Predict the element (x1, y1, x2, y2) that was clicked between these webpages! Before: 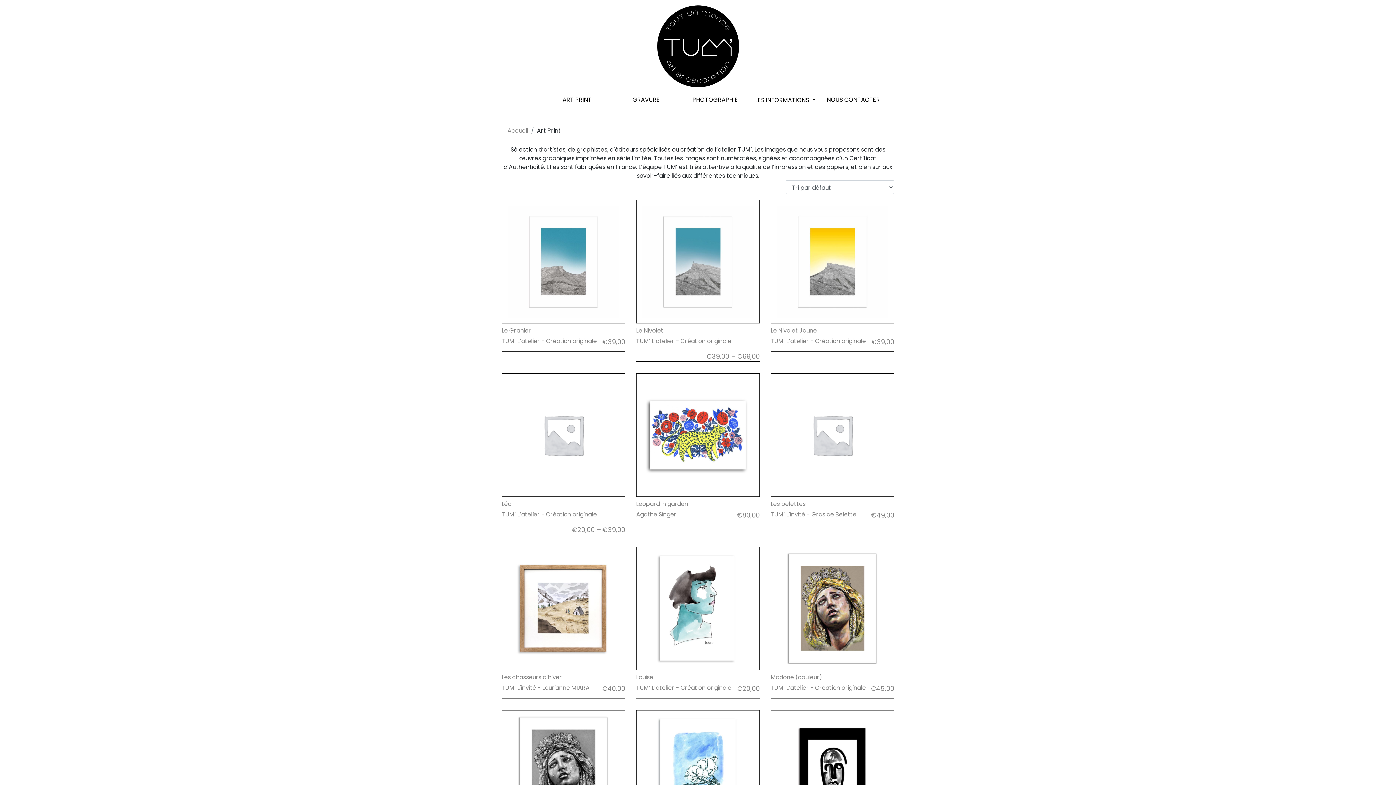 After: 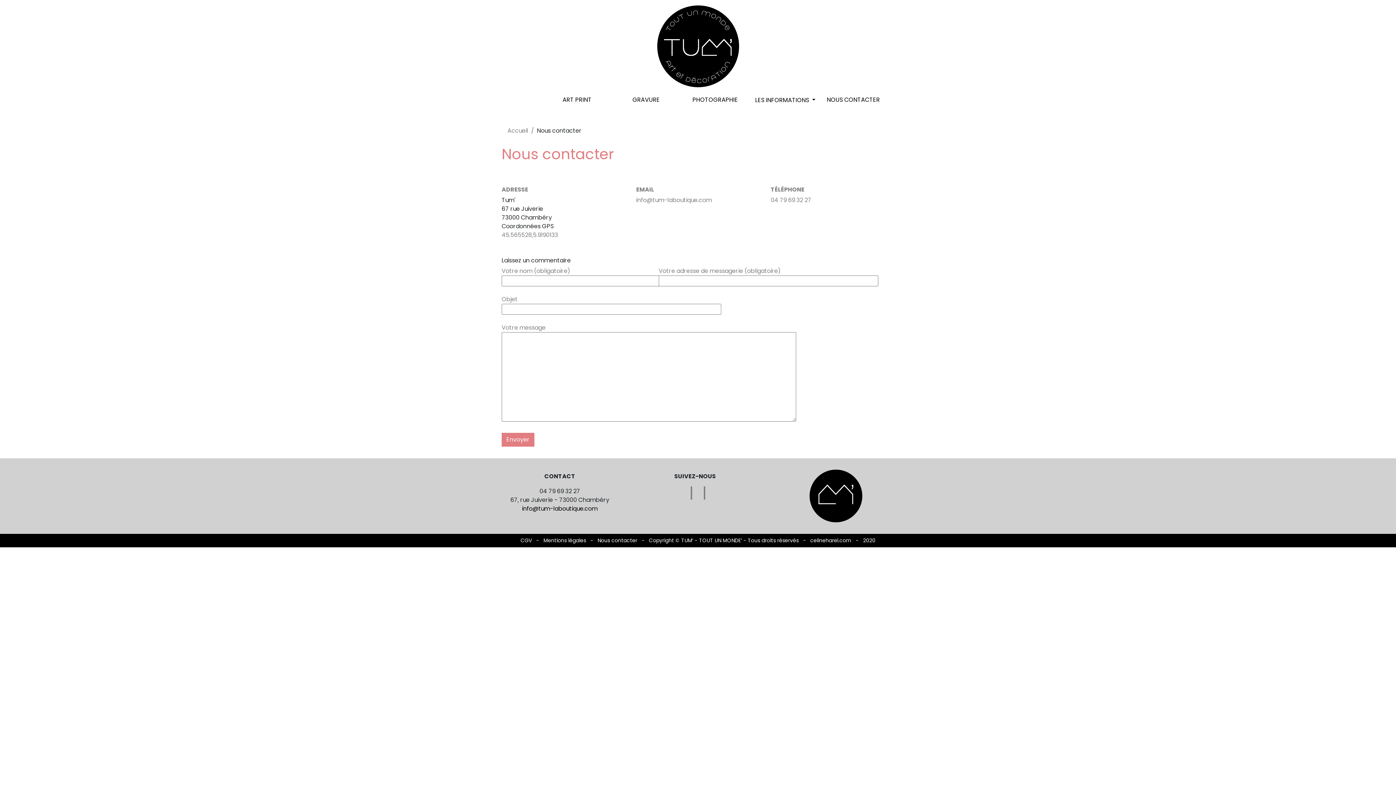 Action: label: NOUS CONTACTER bbox: (827, 95, 880, 104)